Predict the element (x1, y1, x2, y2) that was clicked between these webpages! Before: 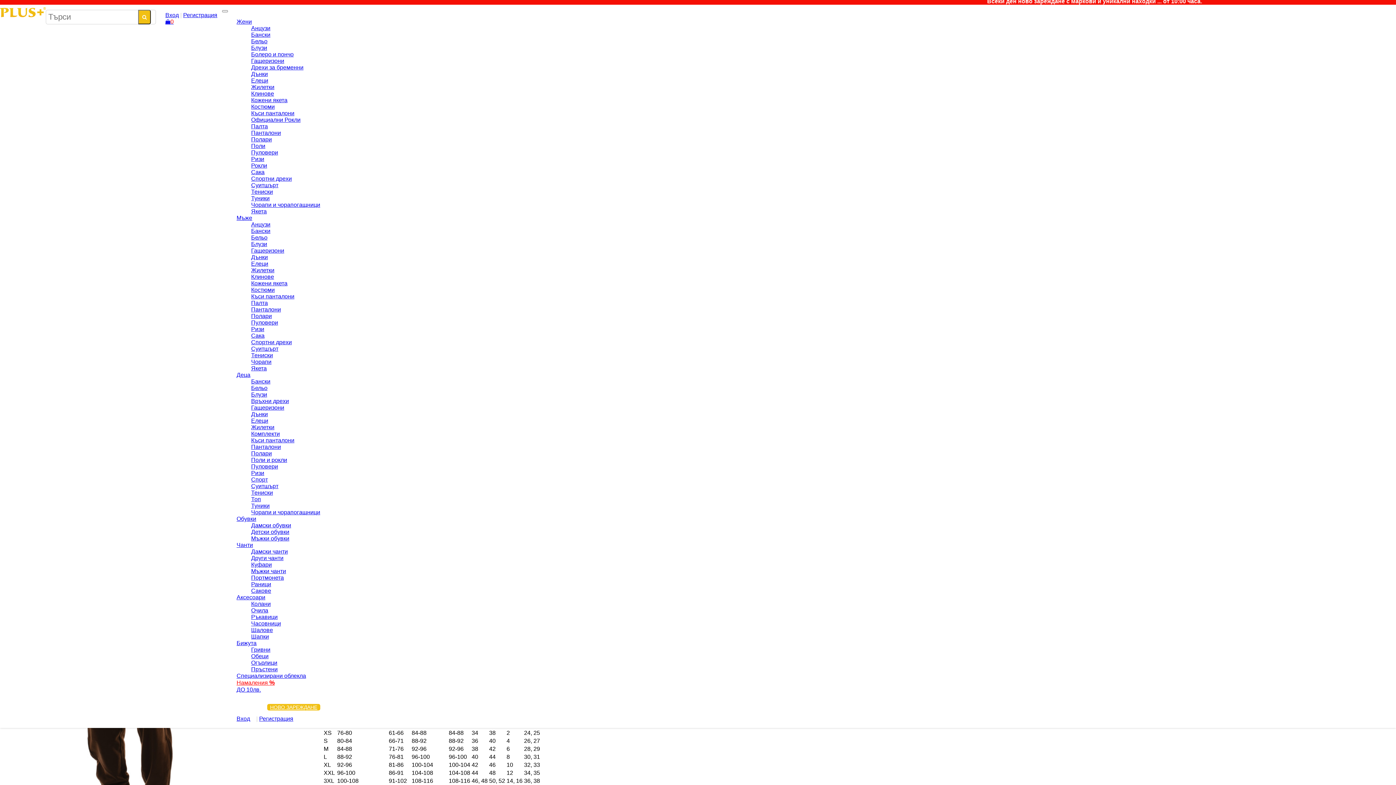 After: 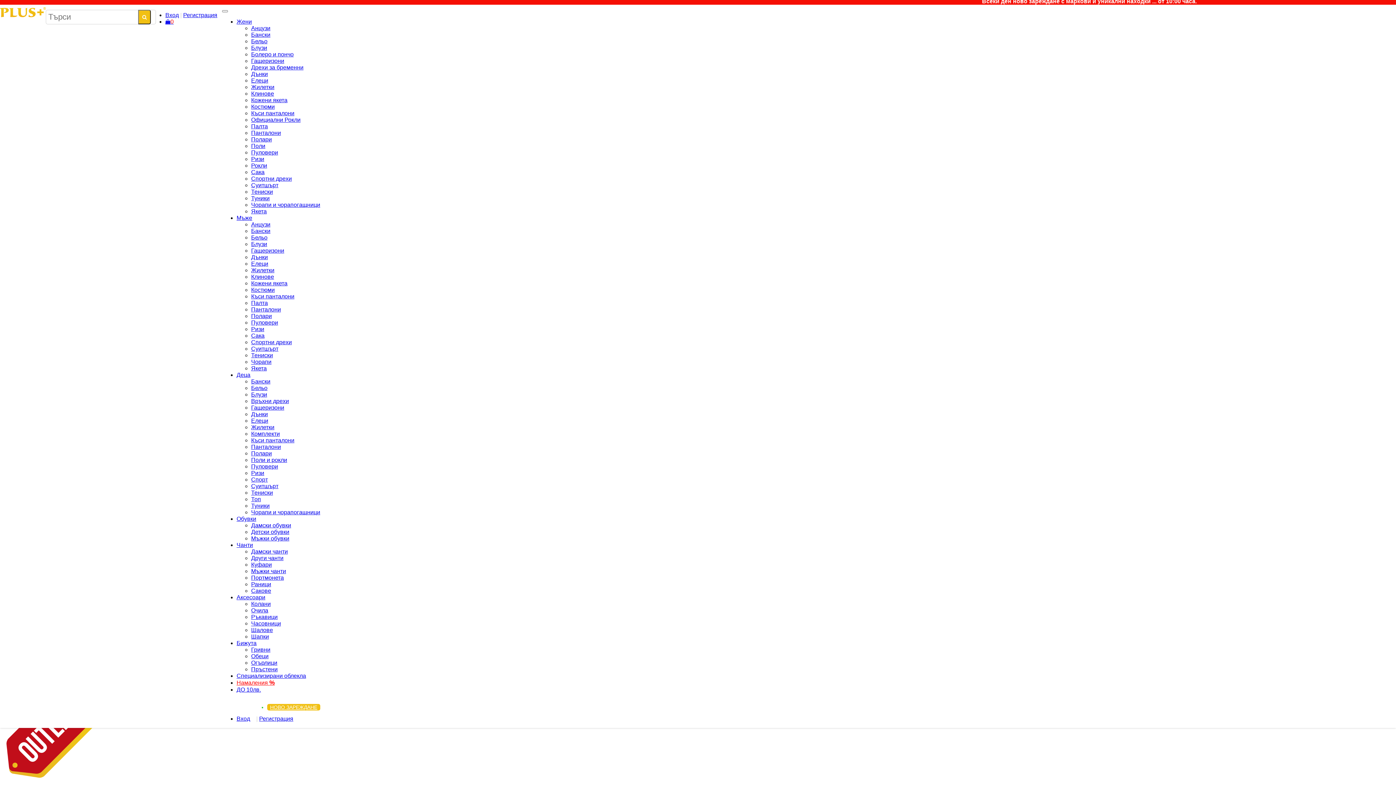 Action: bbox: (251, 607, 268, 613) label: Очила